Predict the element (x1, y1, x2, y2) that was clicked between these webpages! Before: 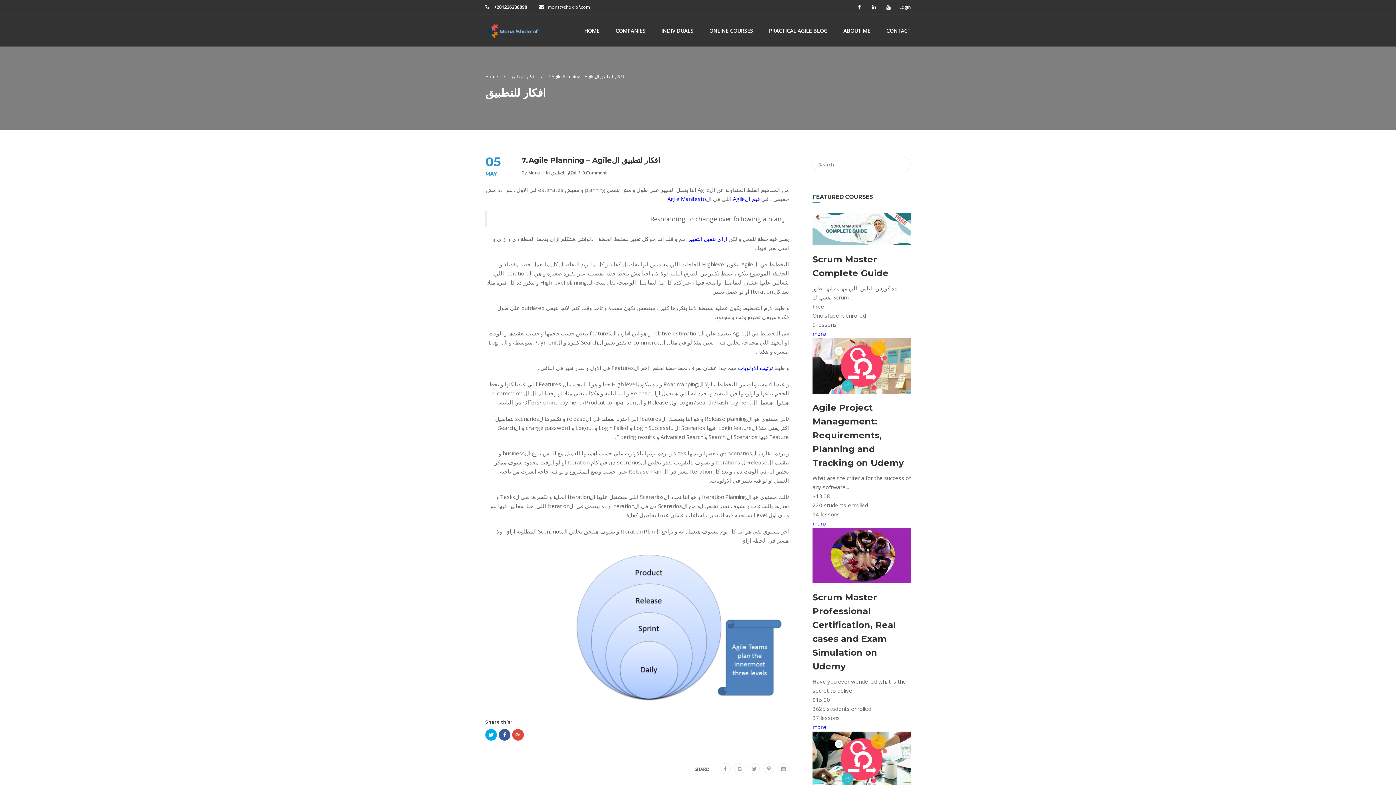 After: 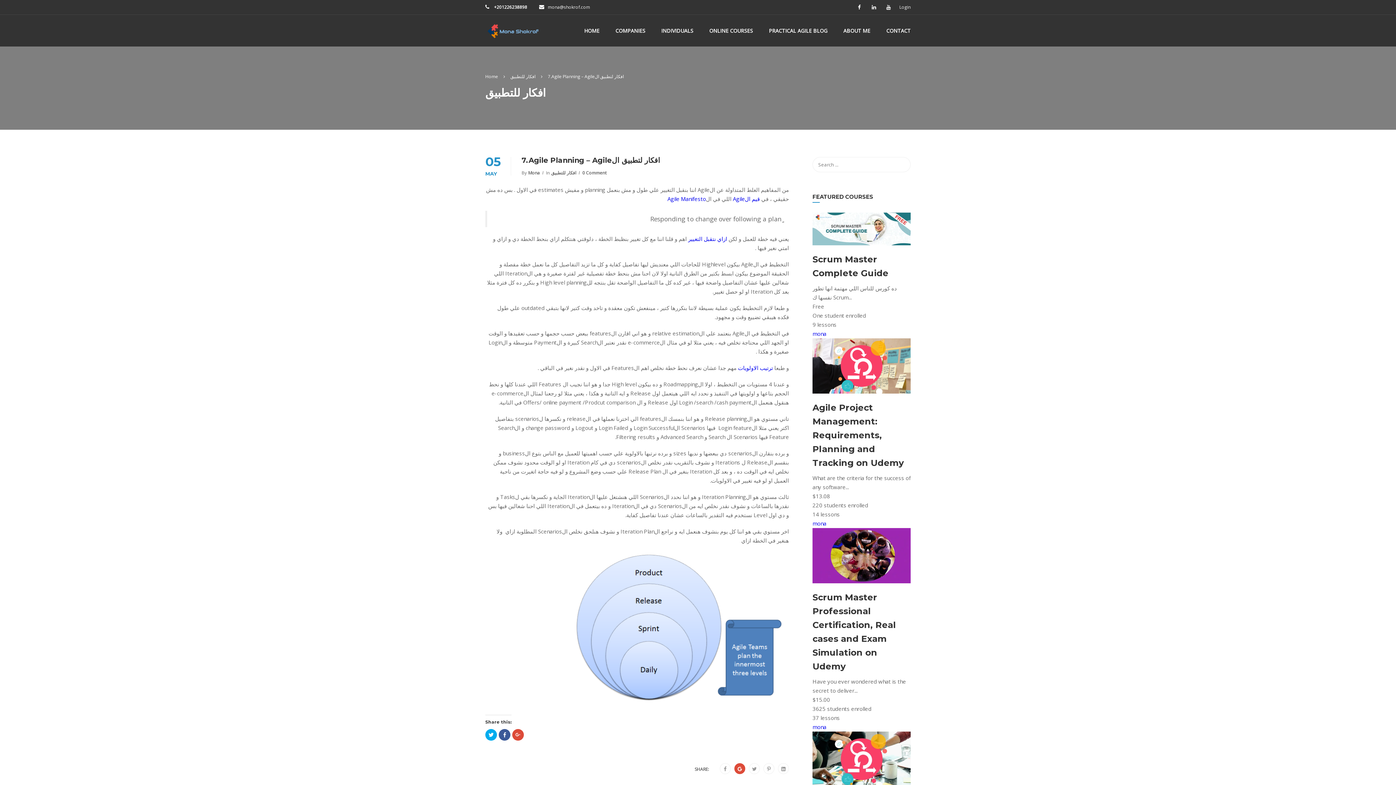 Action: bbox: (737, 764, 742, 774)